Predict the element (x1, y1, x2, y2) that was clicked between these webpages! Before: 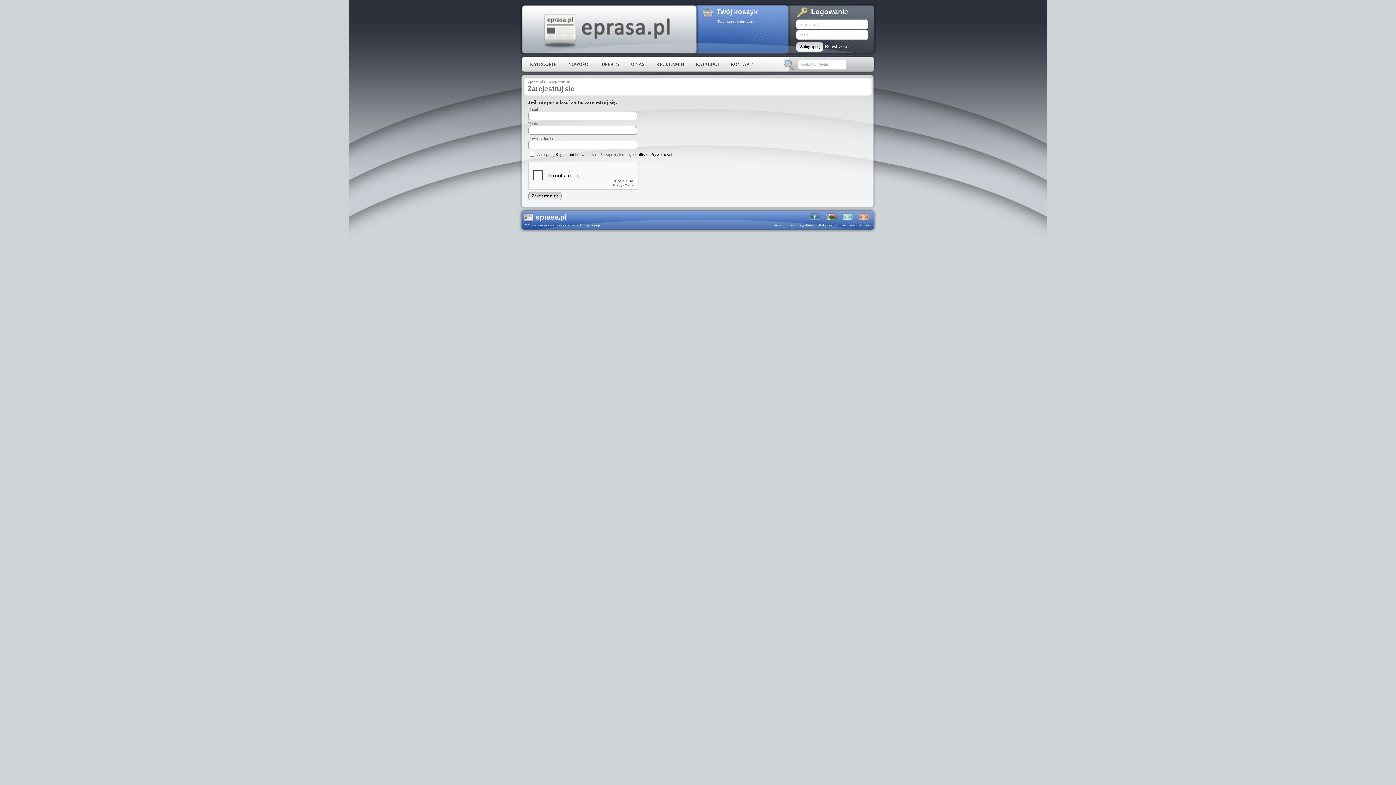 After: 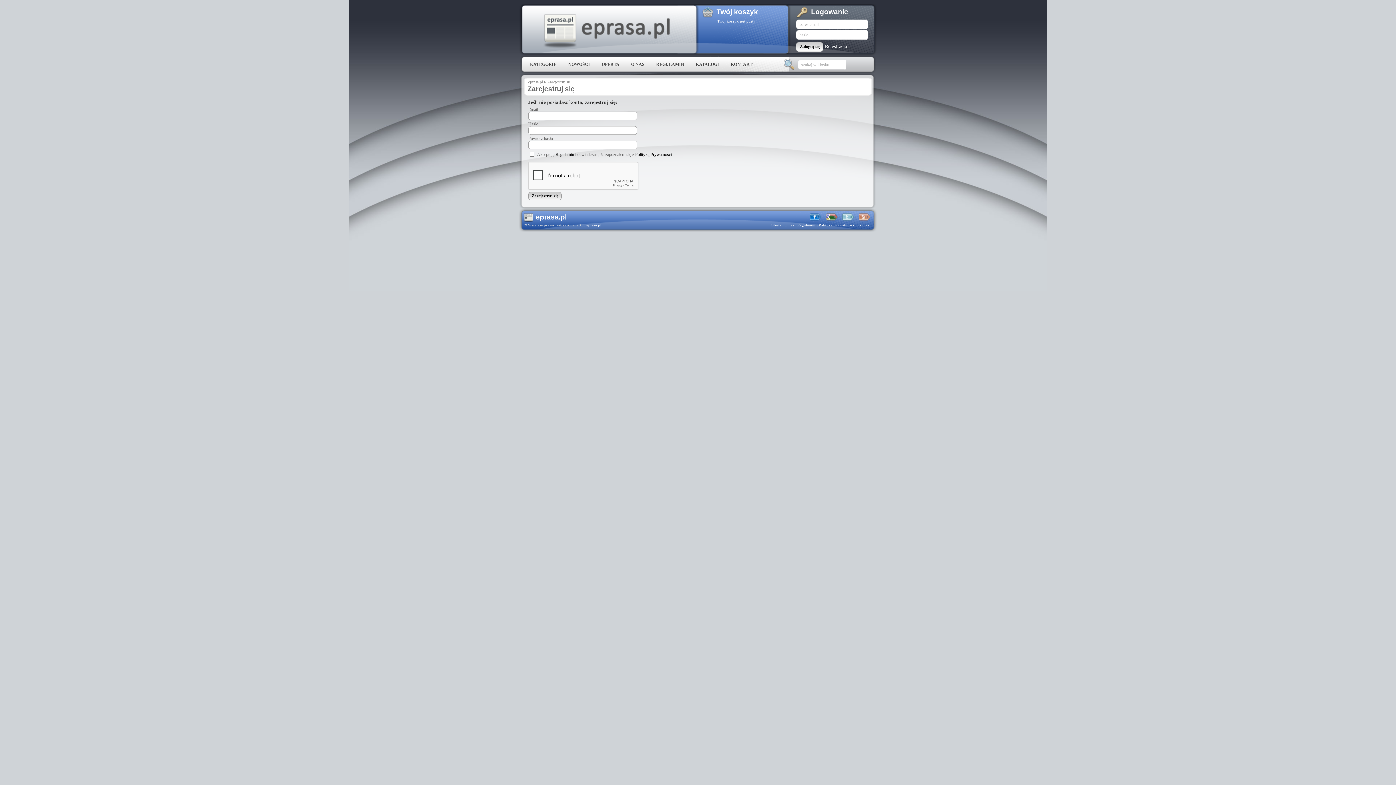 Action: bbox: (809, 213, 821, 220)